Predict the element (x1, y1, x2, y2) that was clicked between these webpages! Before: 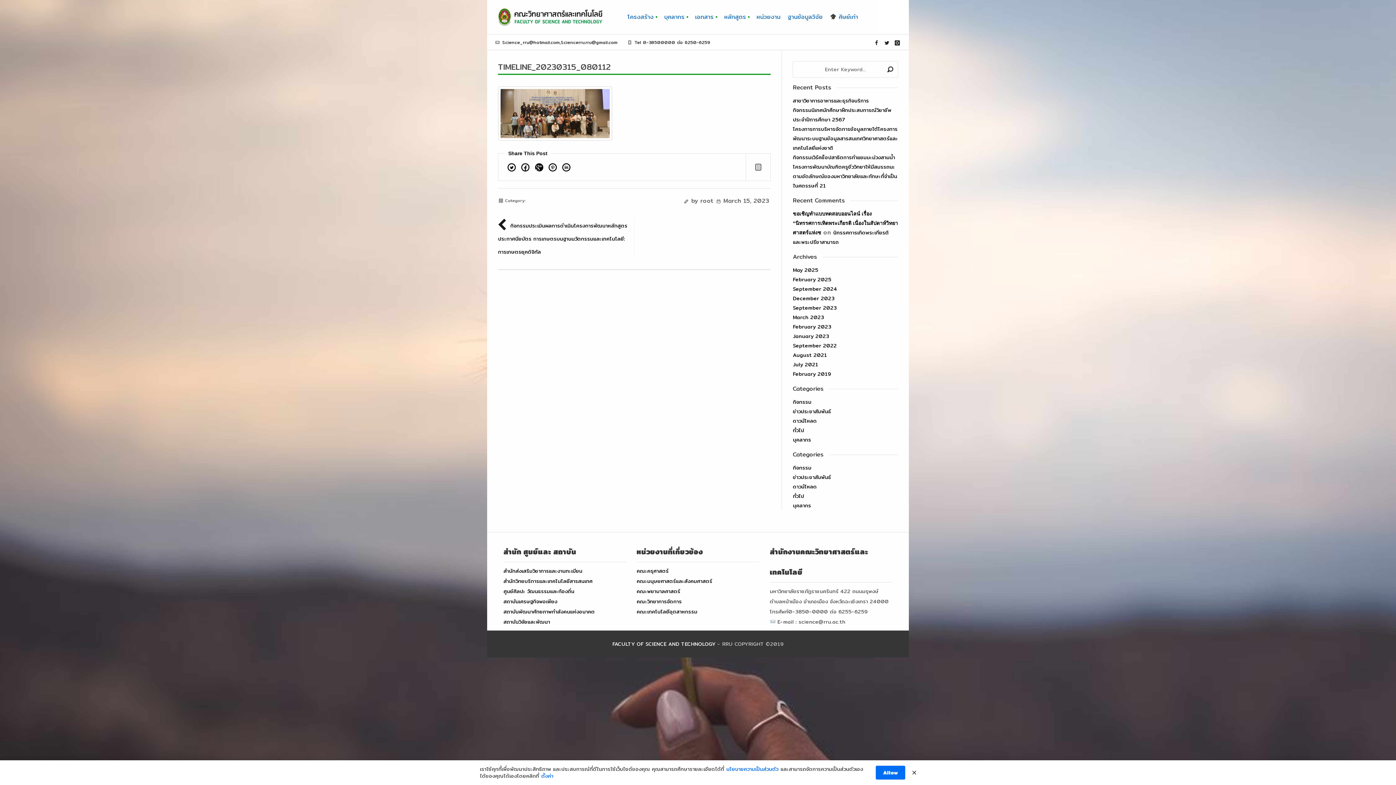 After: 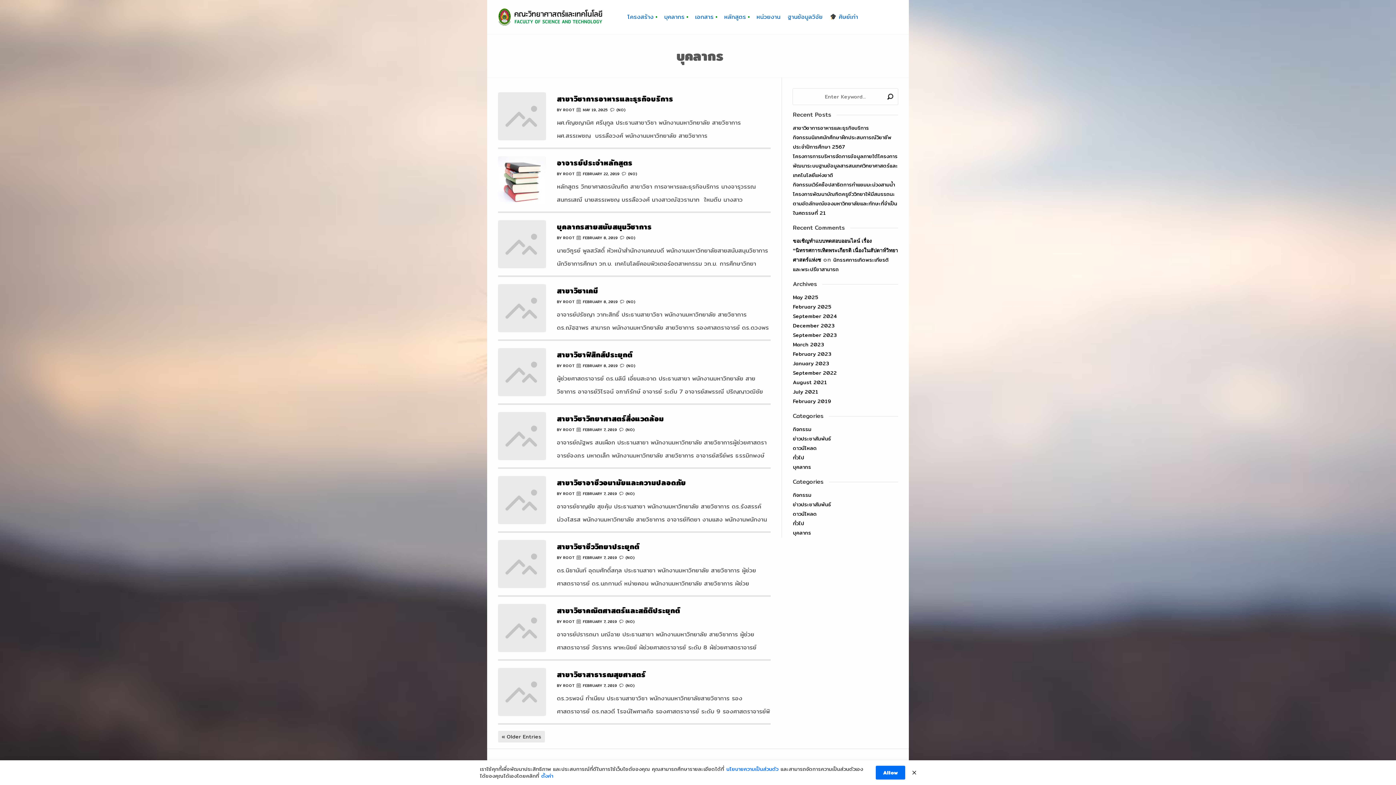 Action: label: บุคลากร bbox: (793, 436, 811, 444)